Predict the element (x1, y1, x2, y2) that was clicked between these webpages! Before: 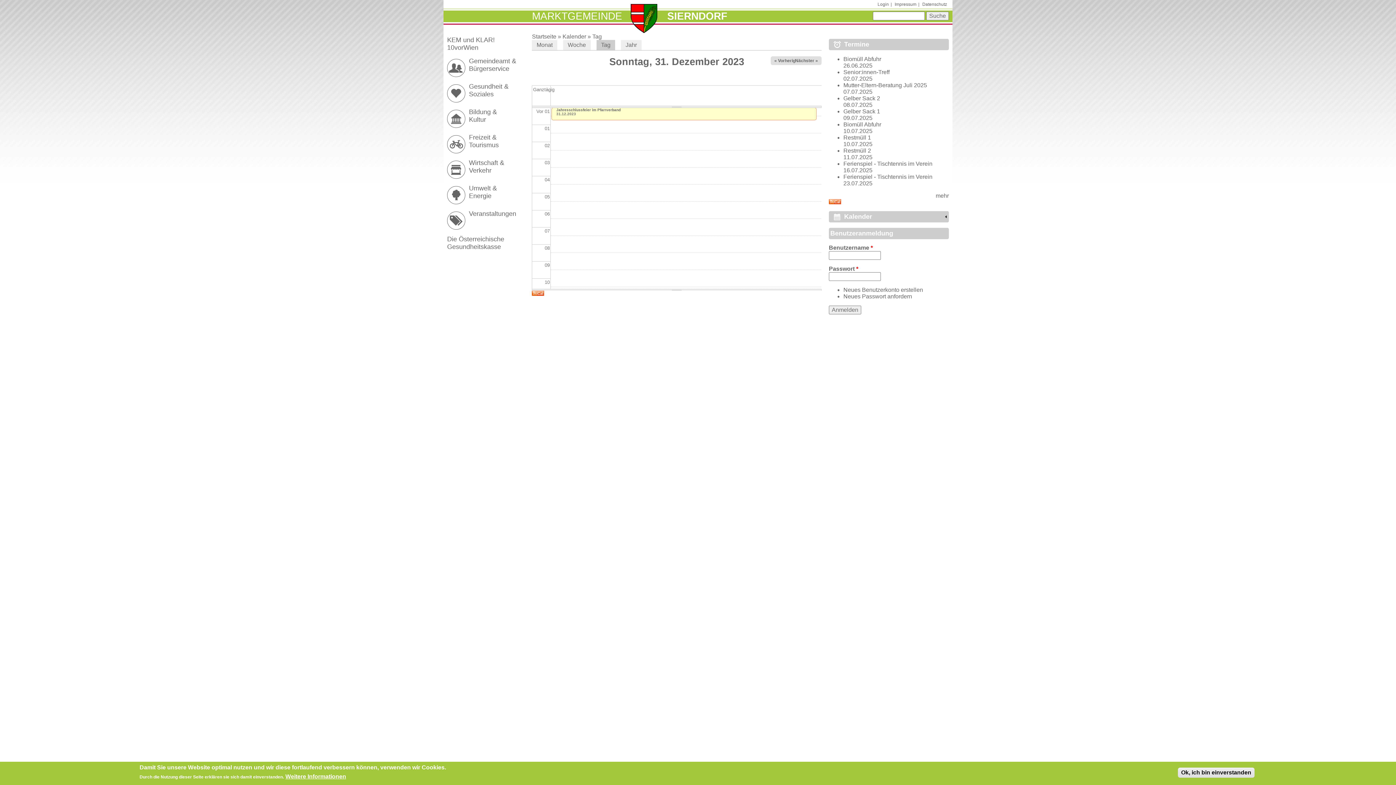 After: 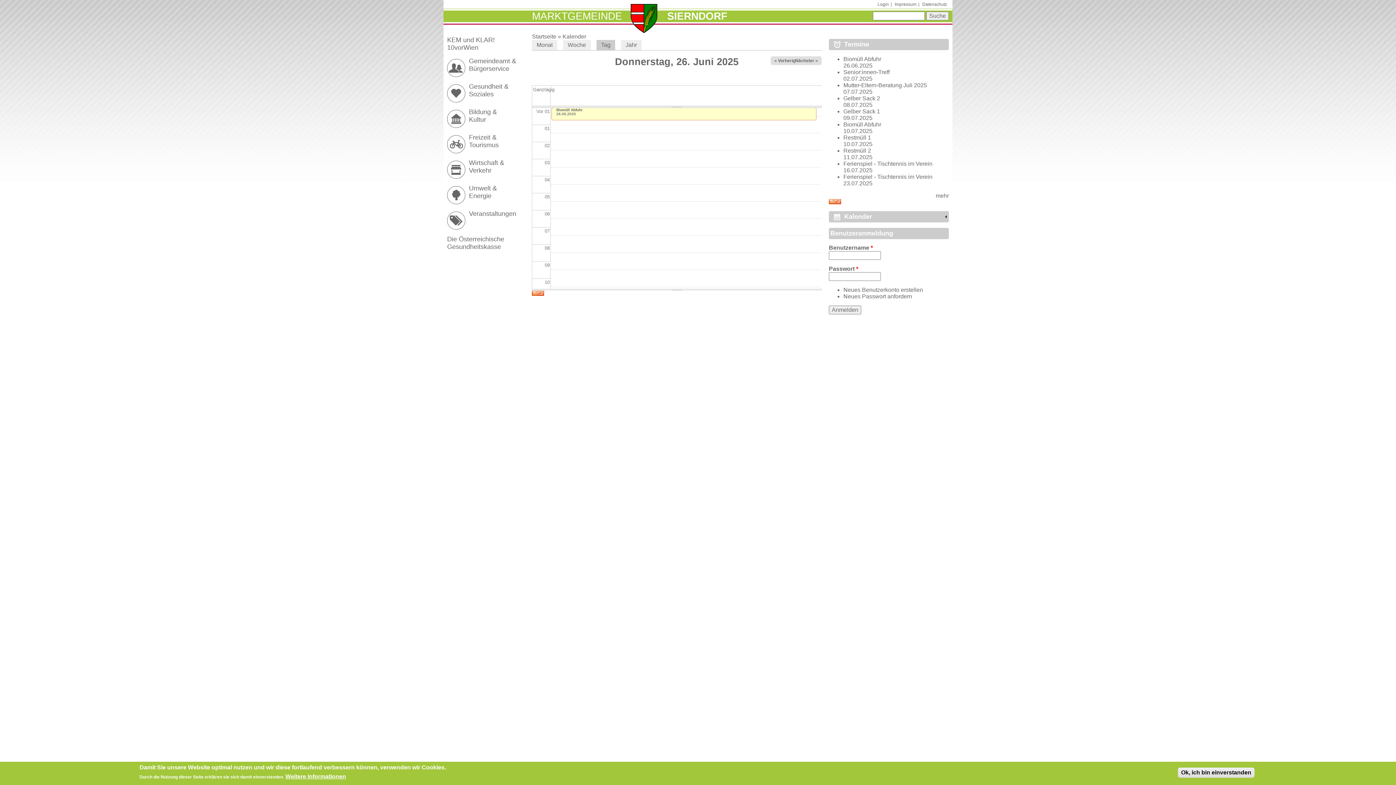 Action: bbox: (592, 33, 601, 39) label: Tag